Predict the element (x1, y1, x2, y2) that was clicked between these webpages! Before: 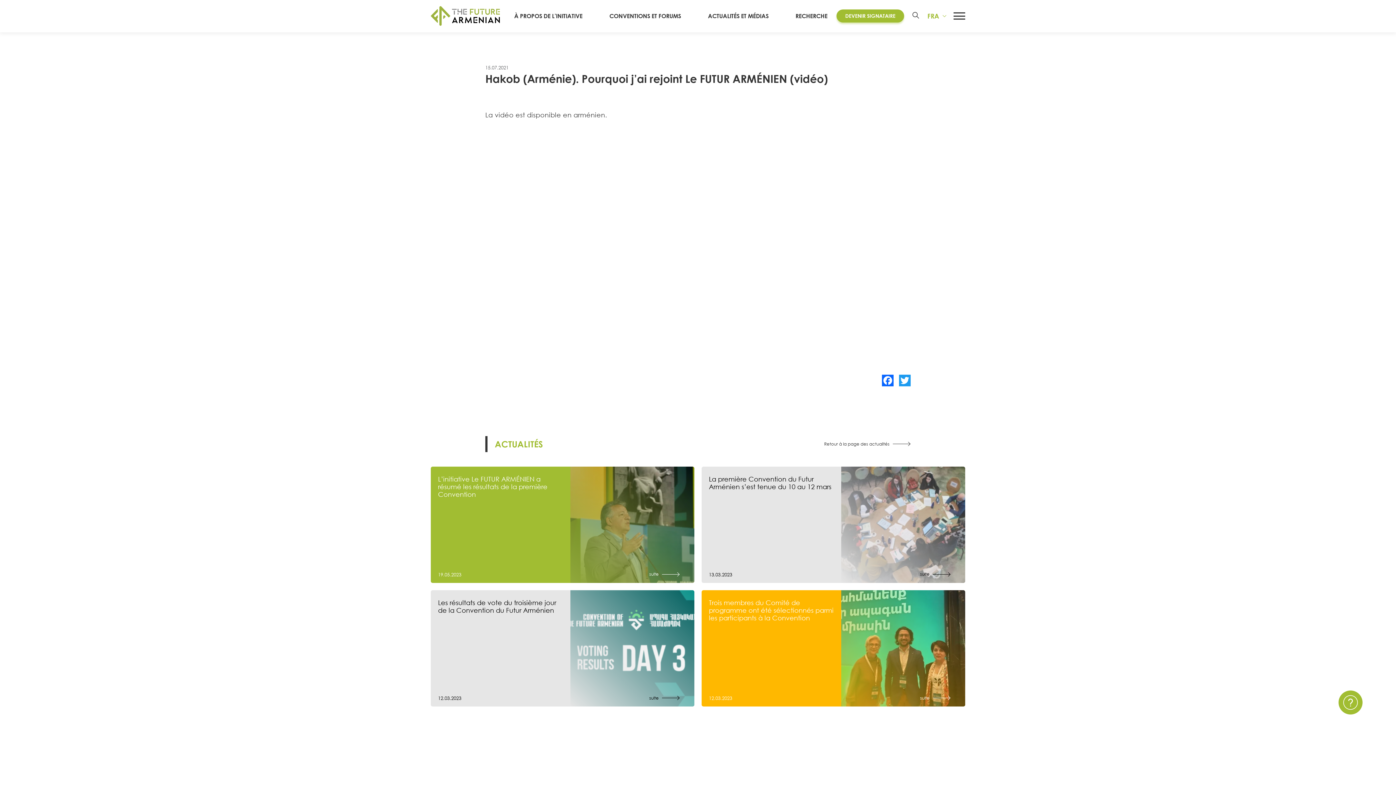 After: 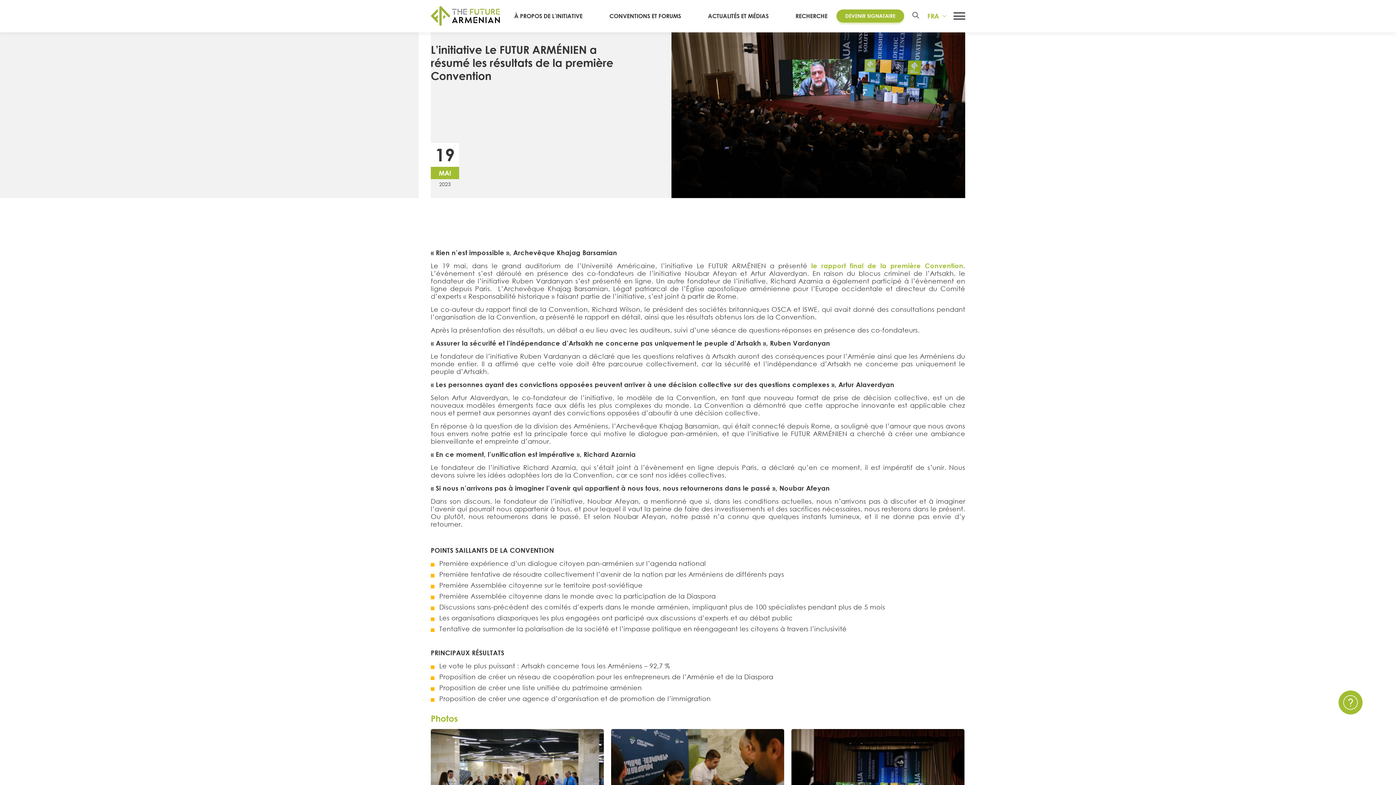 Action: label: L’initiative Le FUTUR ARMÉNIEN a résumé les résultats de la première Convention
19.05.2023
suite bbox: (430, 466, 694, 583)